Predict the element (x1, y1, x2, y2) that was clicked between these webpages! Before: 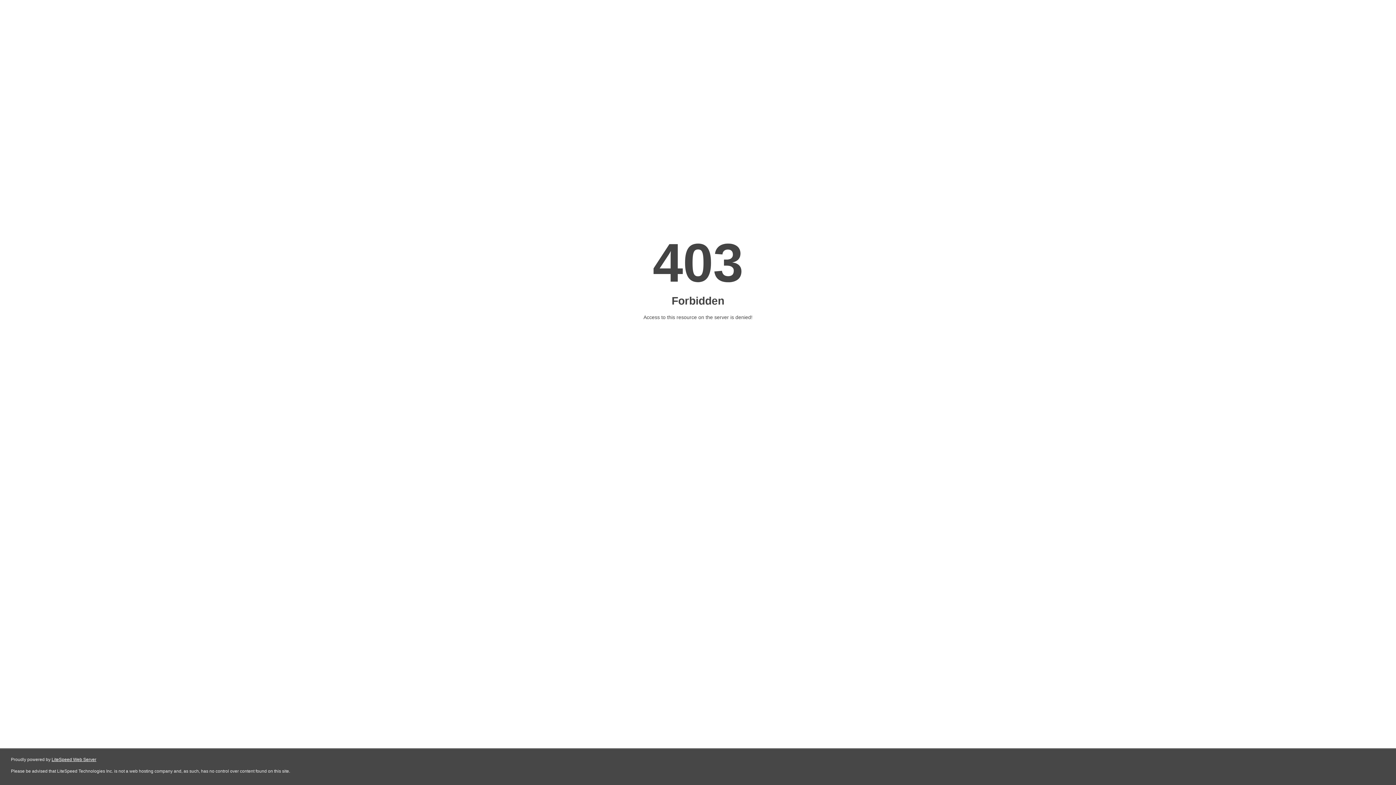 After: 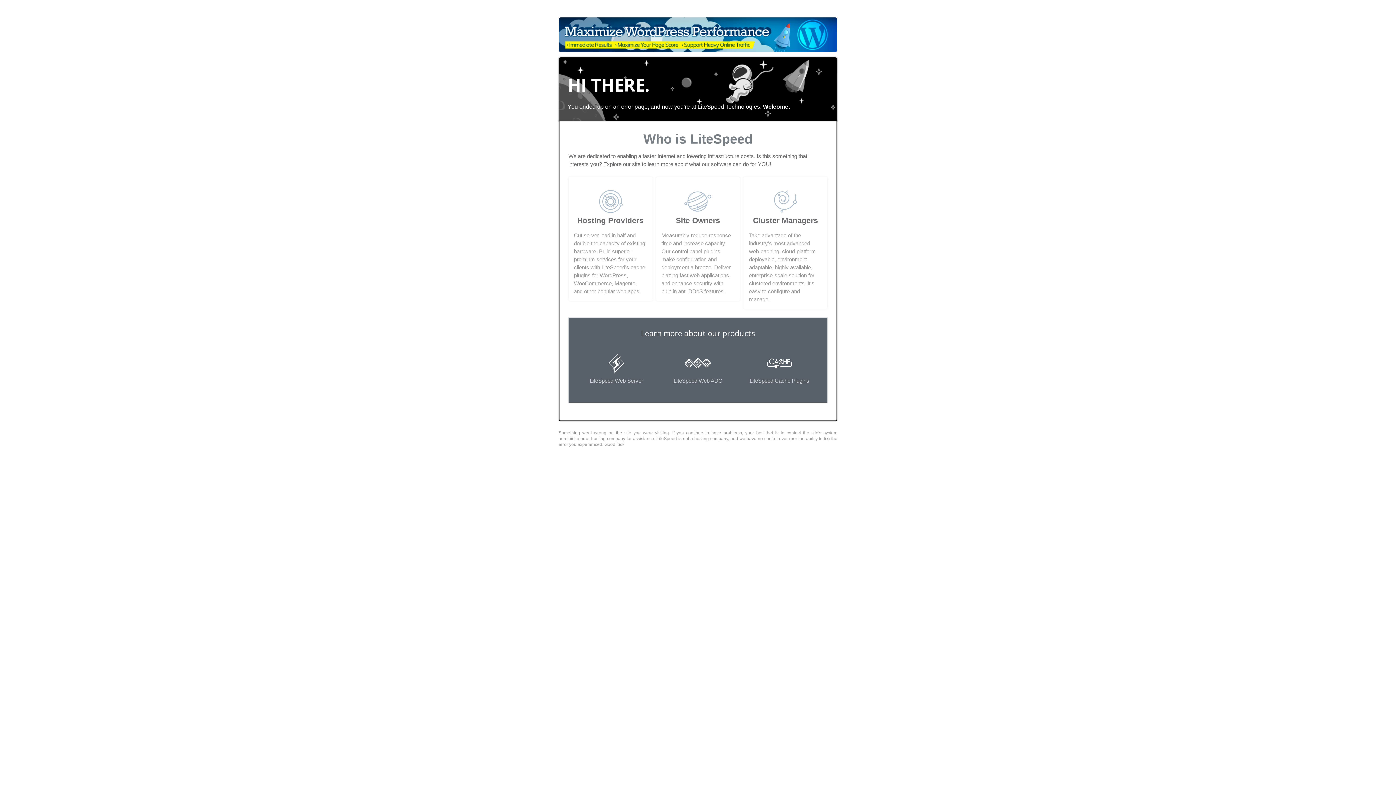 Action: label: LiteSpeed Web Server bbox: (51, 757, 96, 762)